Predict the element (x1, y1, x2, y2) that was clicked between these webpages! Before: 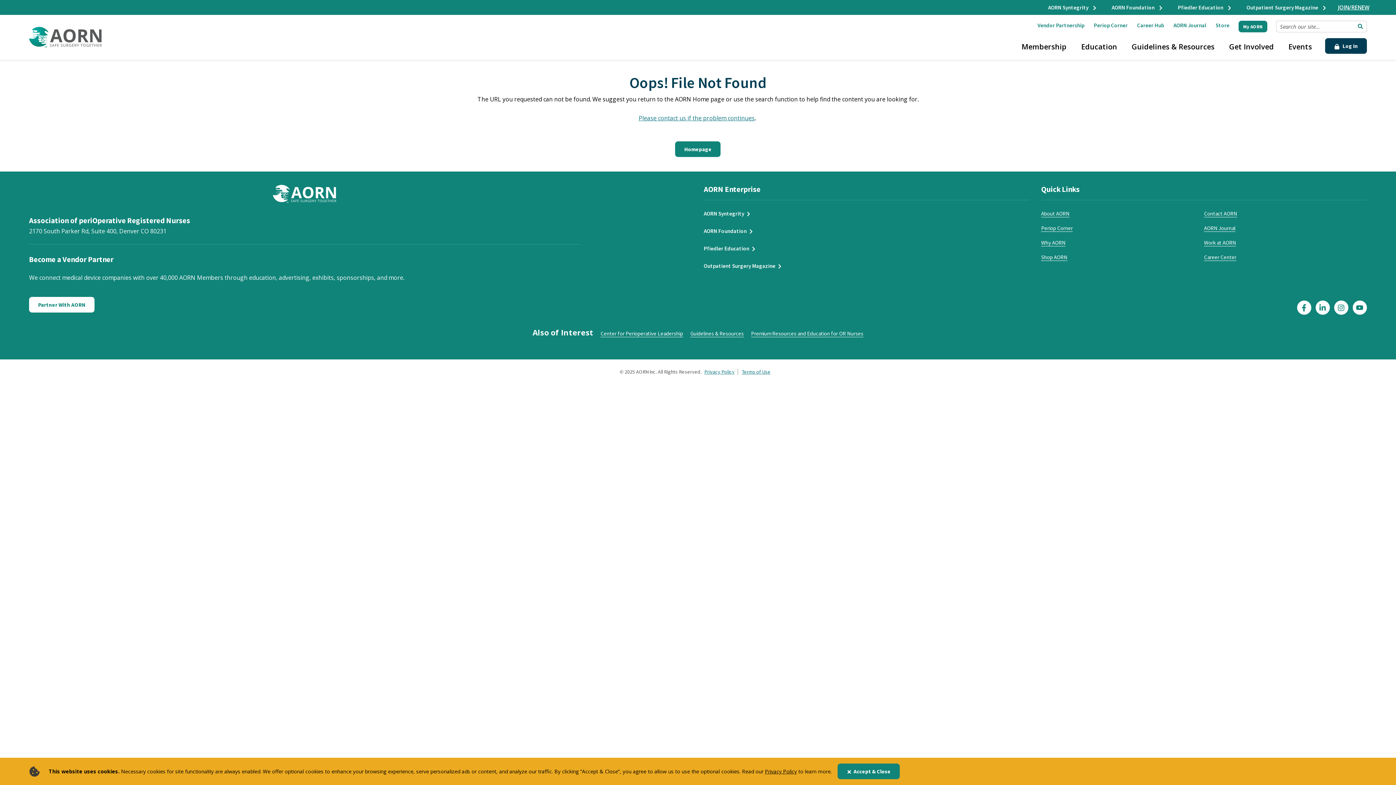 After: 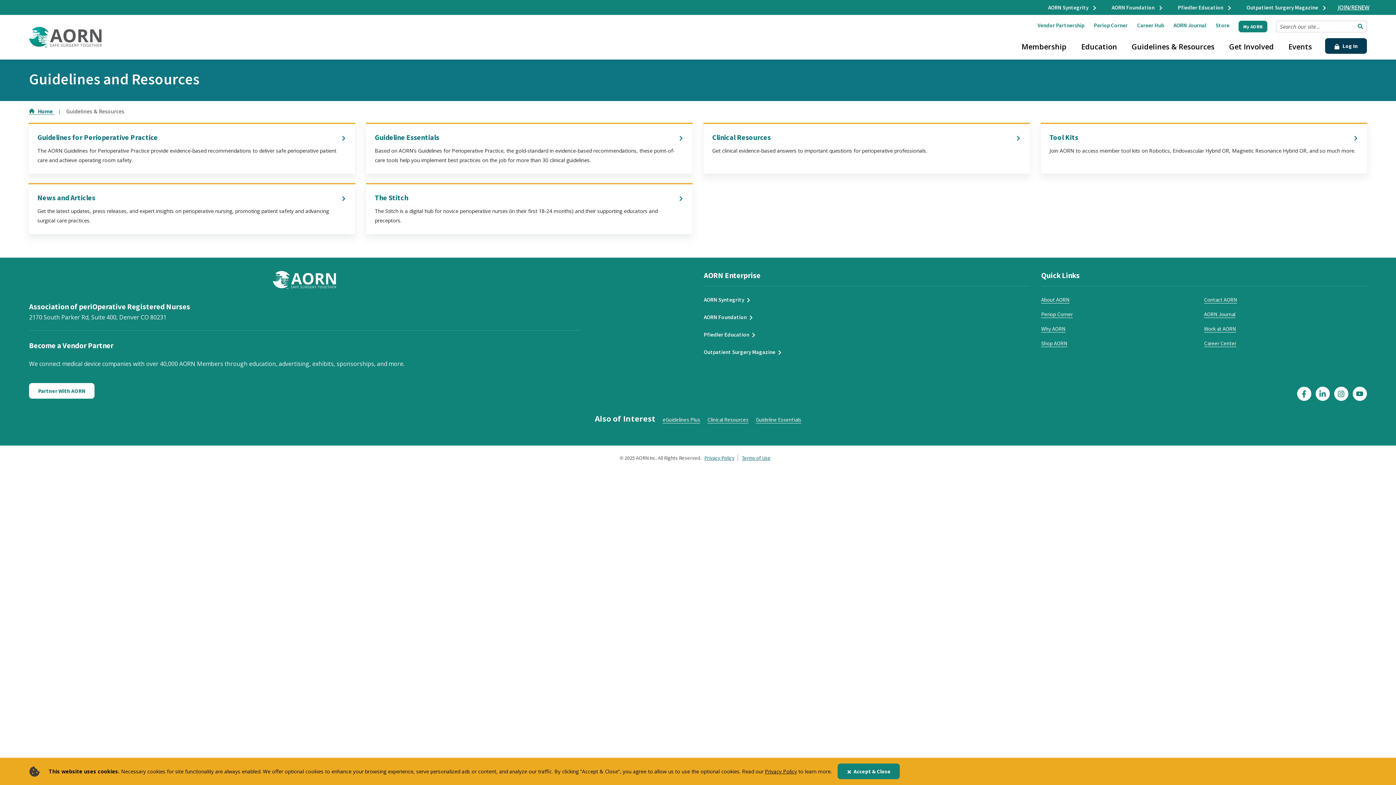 Action: label: Guidelines & Resources bbox: (1124, 38, 1222, 59)